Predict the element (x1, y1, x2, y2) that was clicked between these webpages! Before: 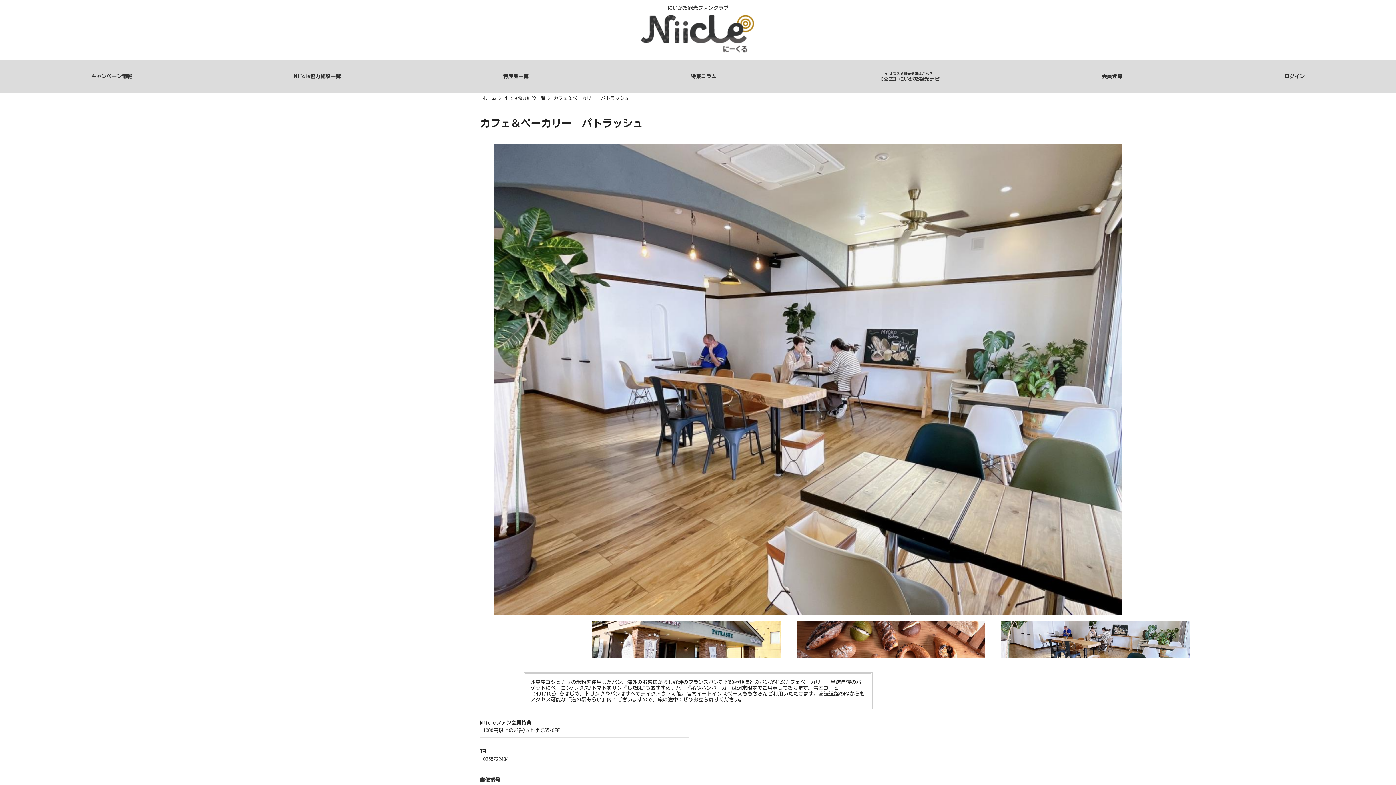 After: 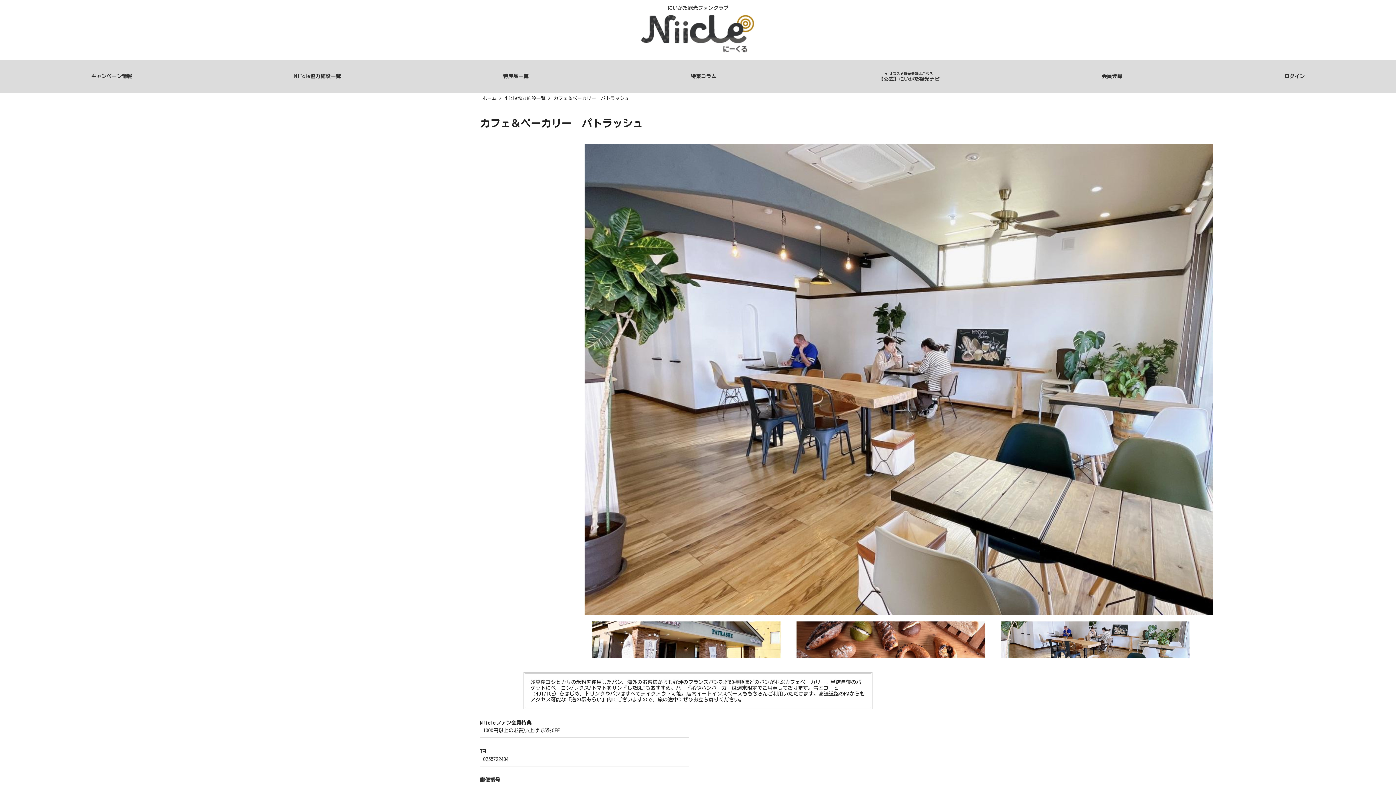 Action: label: 0255722404 bbox: (483, 756, 508, 762)